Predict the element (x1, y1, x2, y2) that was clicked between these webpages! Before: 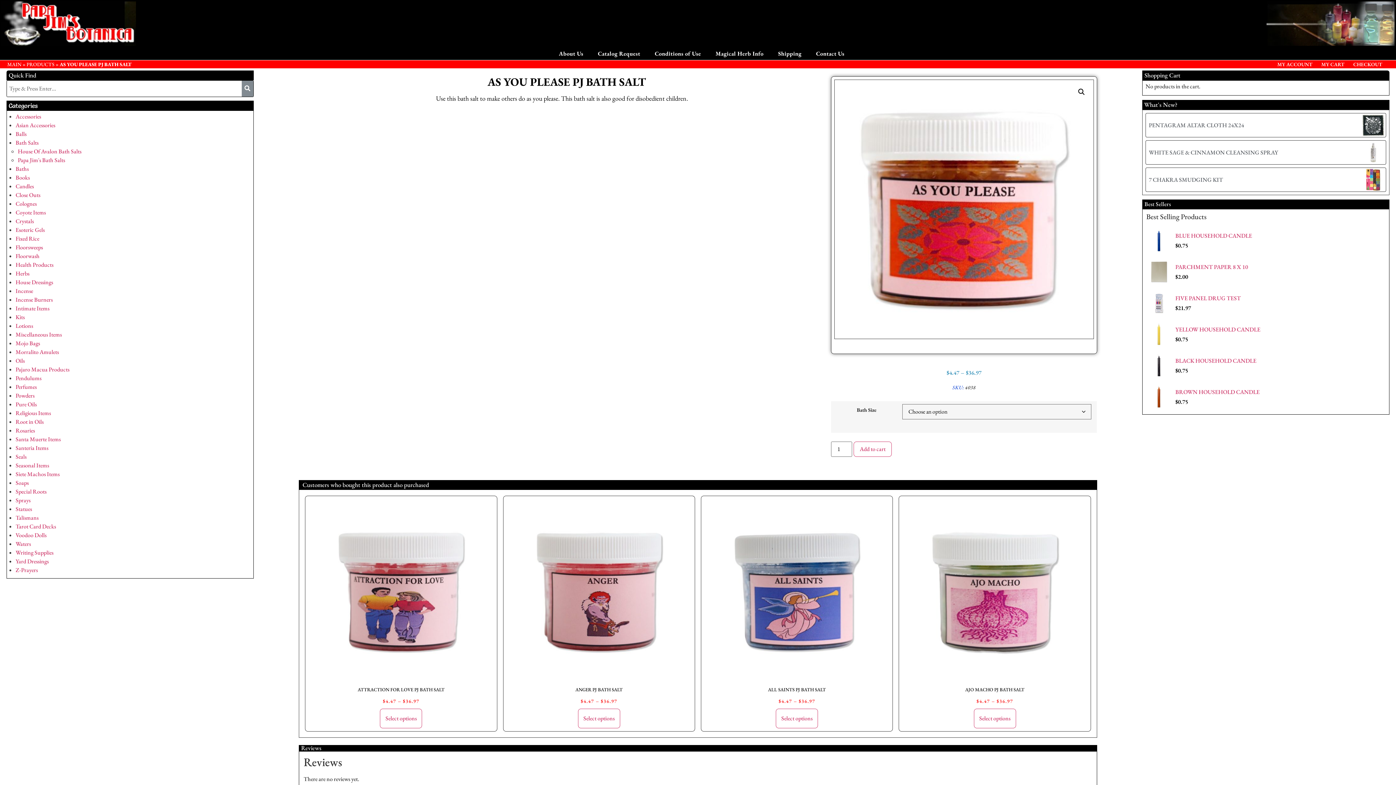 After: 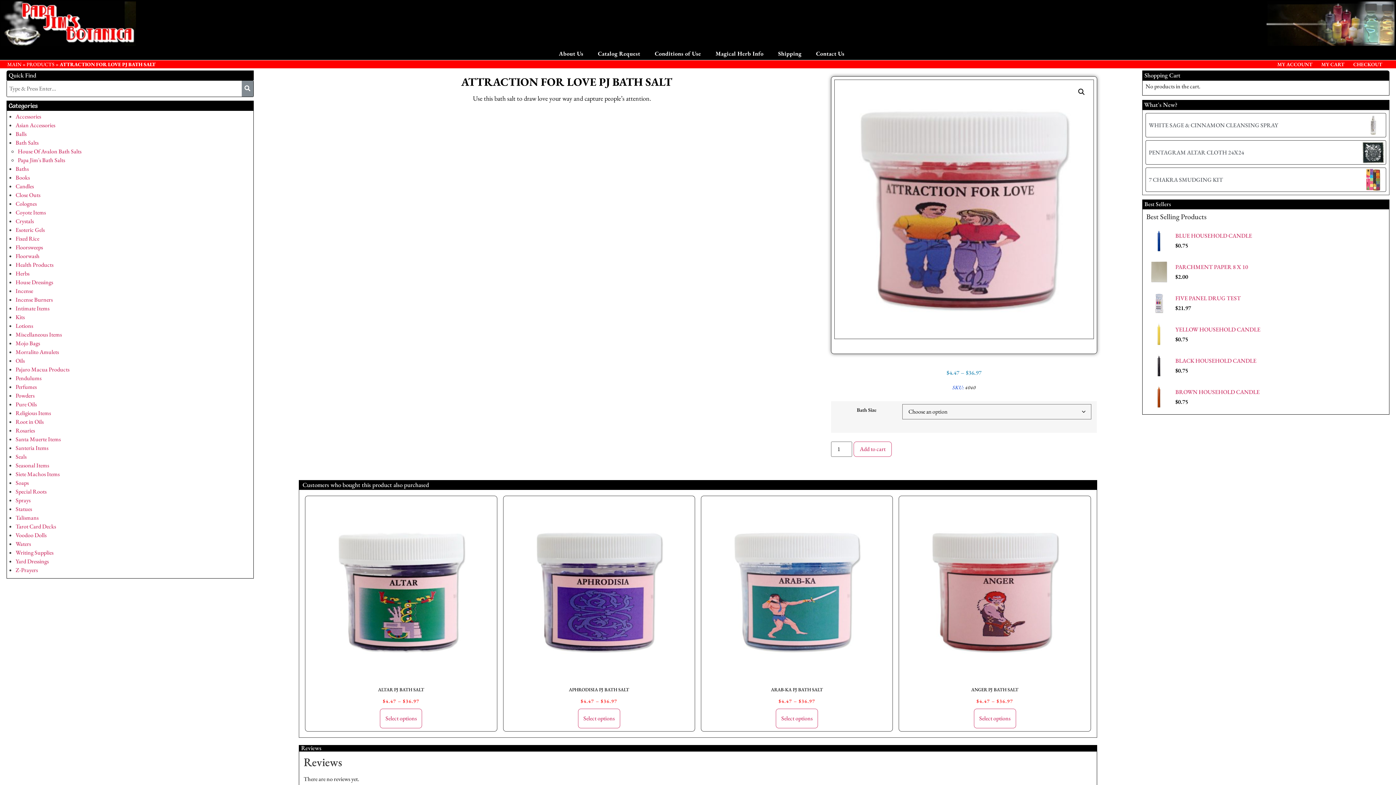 Action: label: ATTRACTION FOR LOVE PJ BATH SALT
$4.47 – $36.97 bbox: (308, 499, 494, 707)